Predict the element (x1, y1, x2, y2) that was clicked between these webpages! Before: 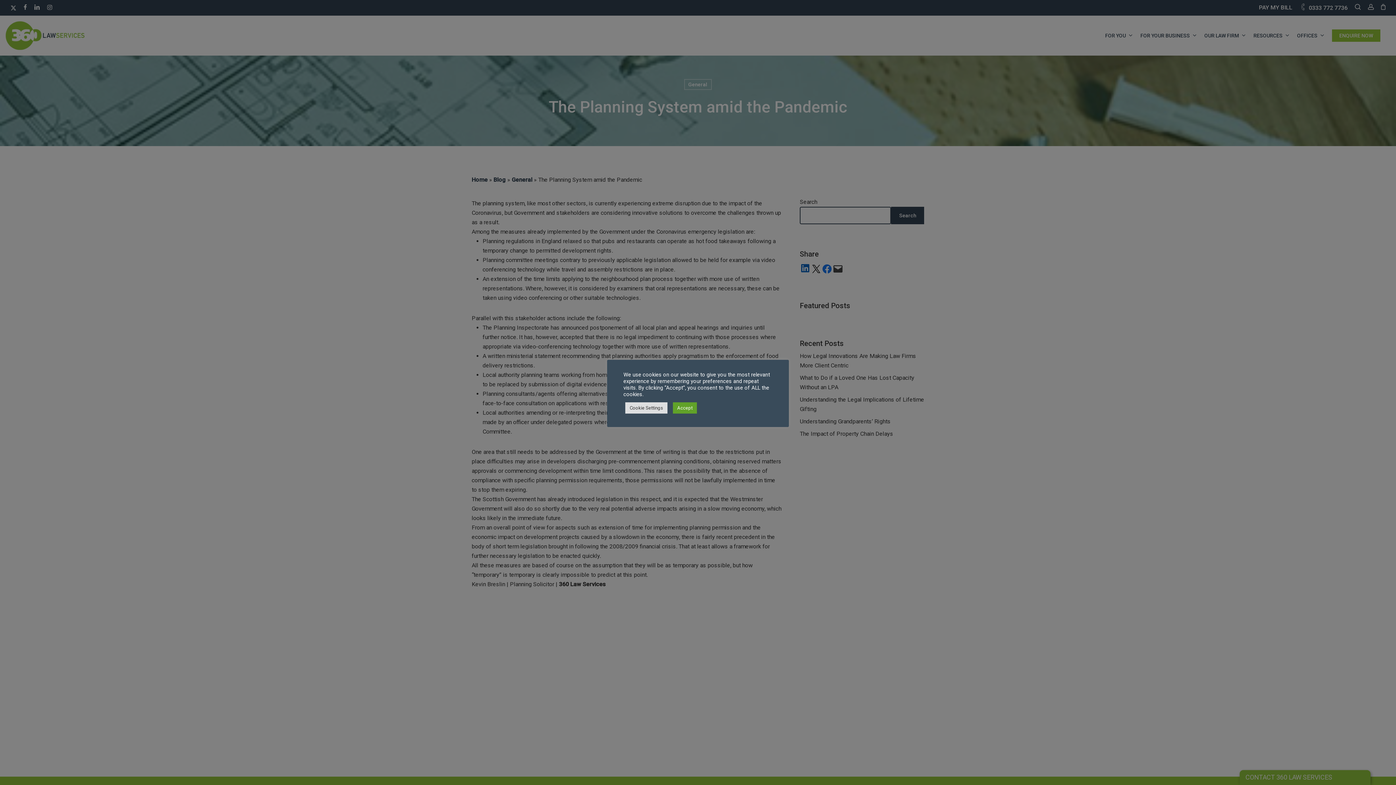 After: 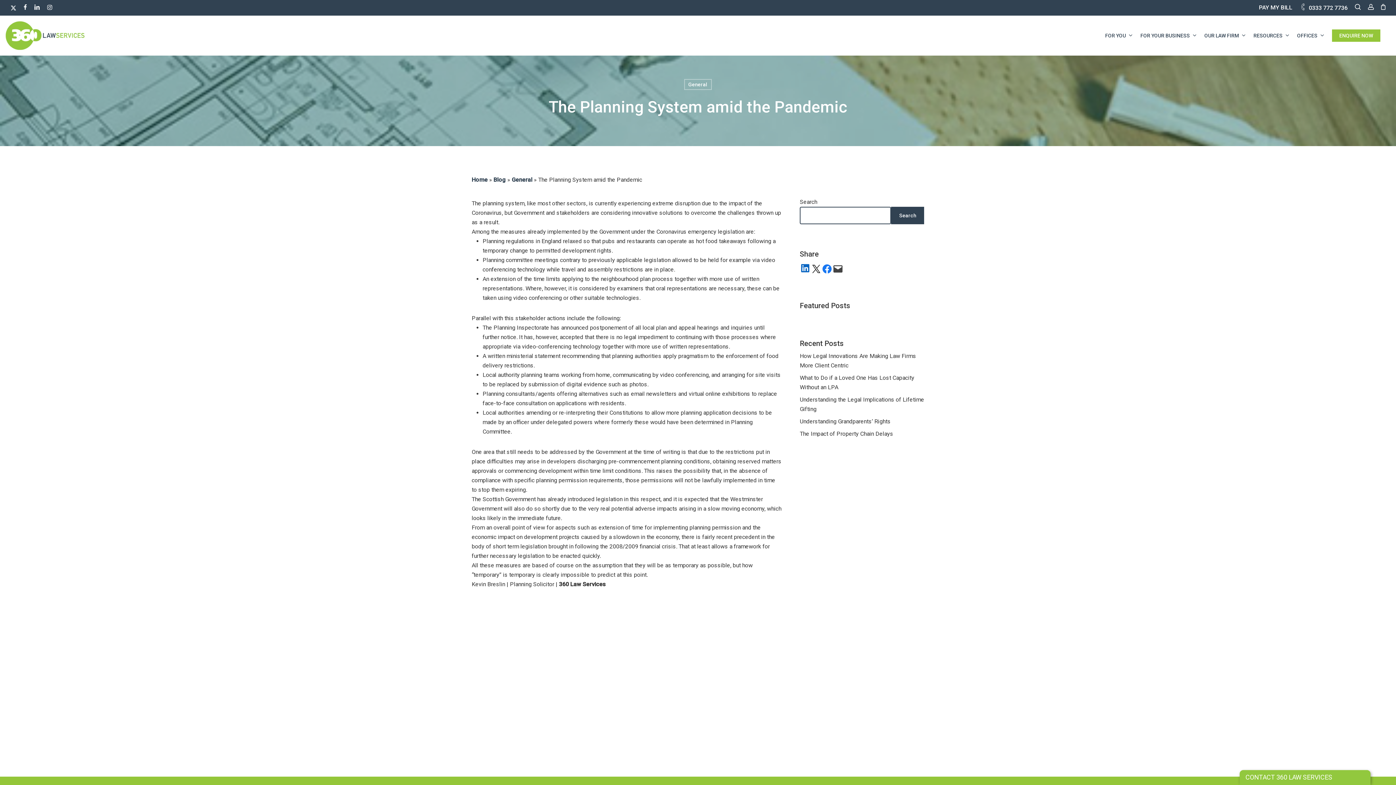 Action: bbox: (673, 402, 697, 413) label: Accept